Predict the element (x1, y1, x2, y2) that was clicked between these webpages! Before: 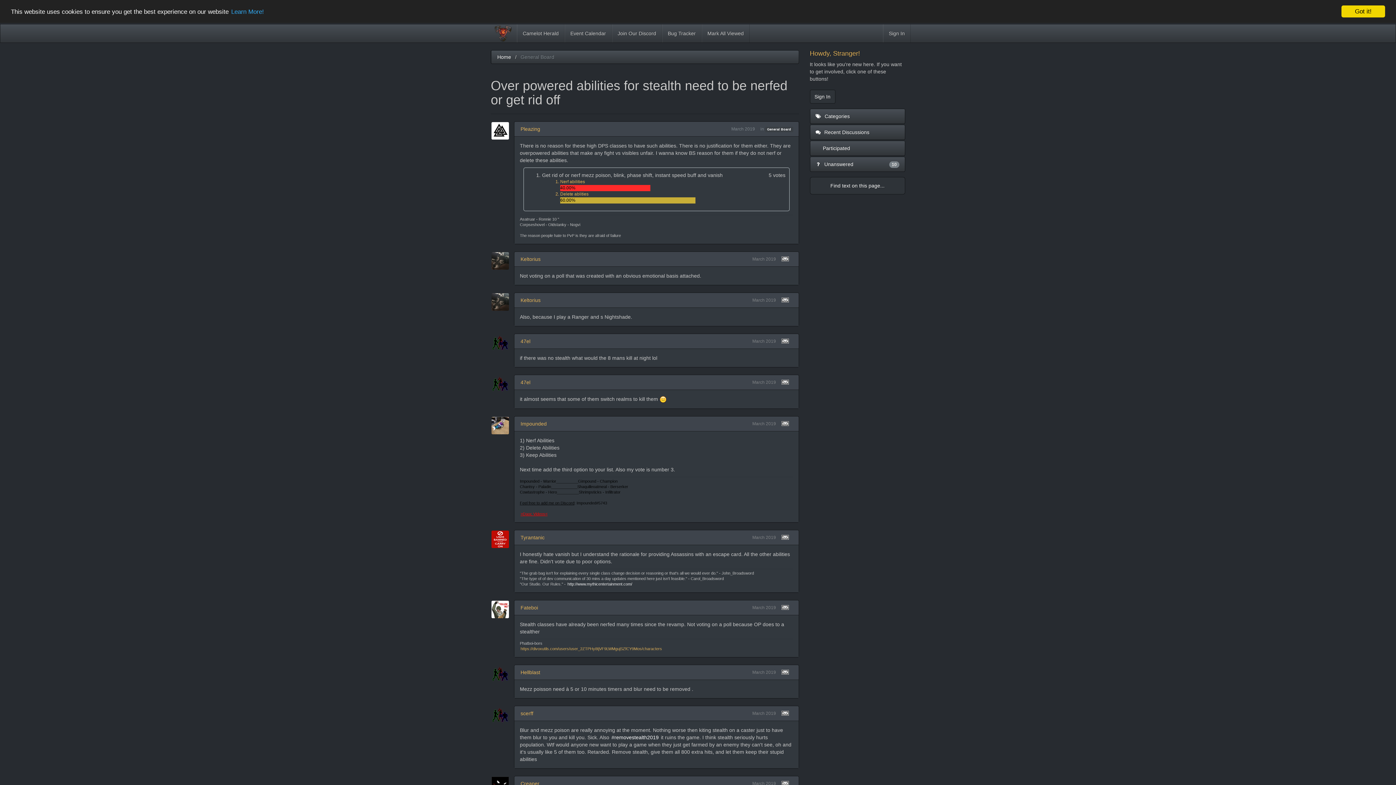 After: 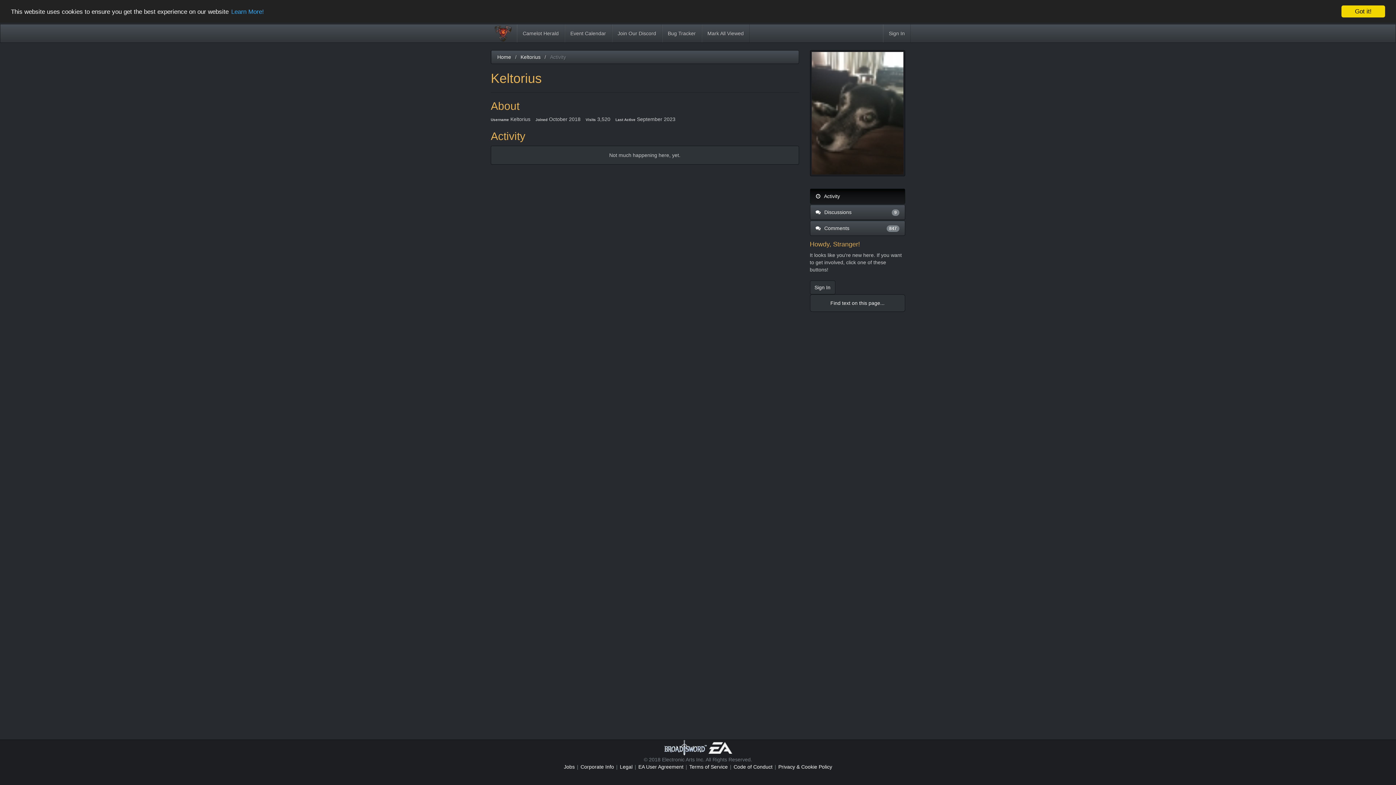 Action: bbox: (520, 255, 541, 262) label: Keltorius